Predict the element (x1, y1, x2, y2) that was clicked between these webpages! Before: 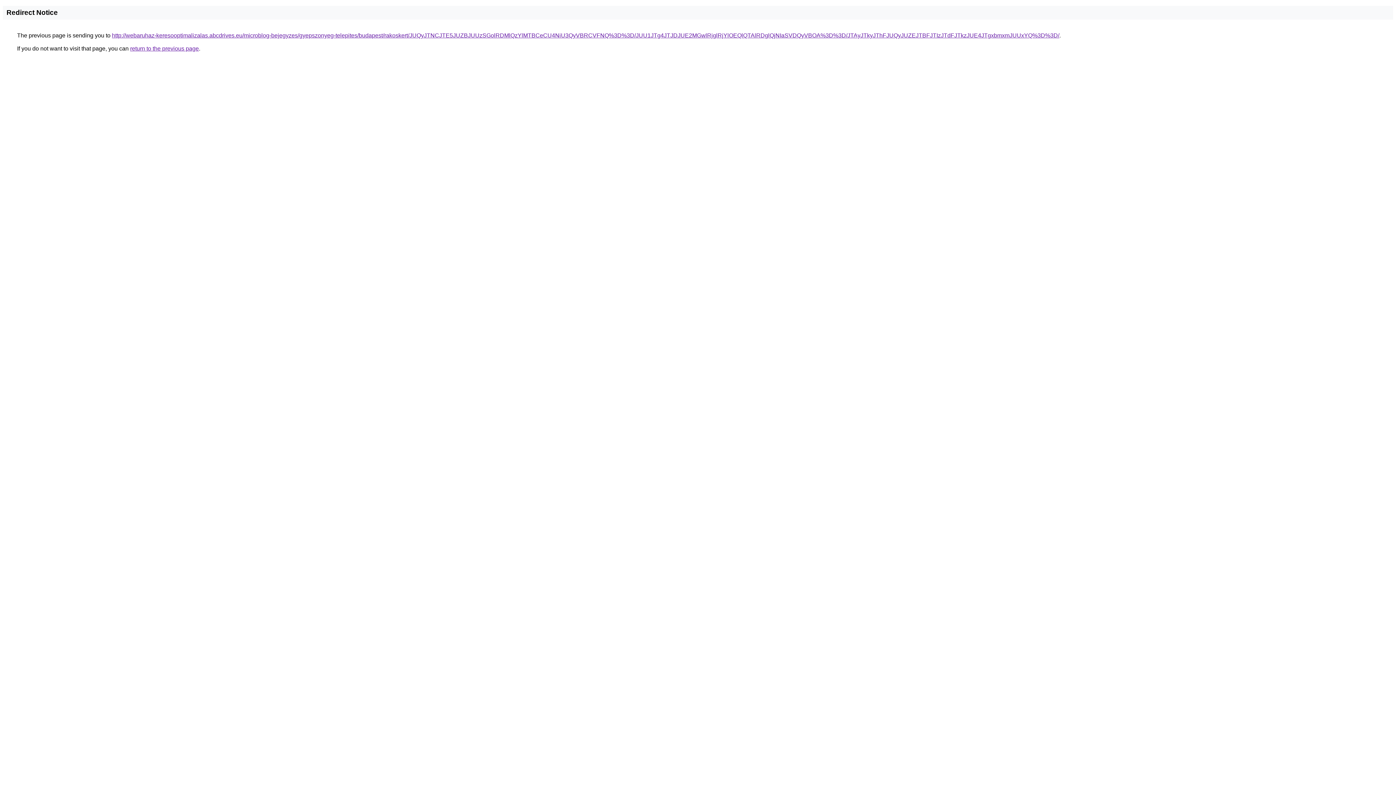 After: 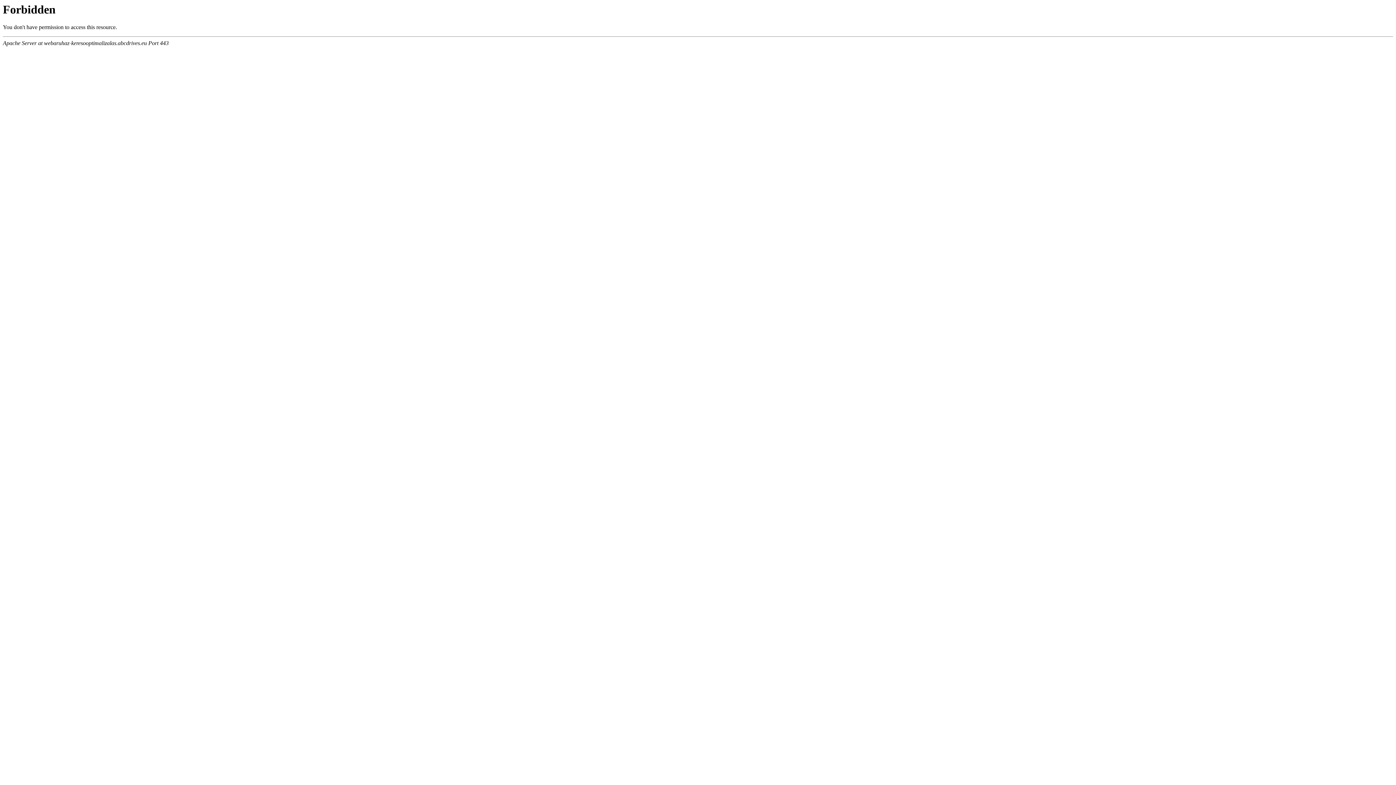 Action: label: http://webaruhaz-keresooptimalizalas.abcdrives.eu/microblog-bejegyzes/gyepszonyeg-telepites/budapest/rakoskert/JUQyJTNCJTE5JUZBJUUzSGolRDMlQzYlMTBCeCU4NiU3QyVBRCVFNQ%3D%3D/JUU1JTg4JTJDJUE2MGwlRjglRjYlOEQlQTAlRDglQjNIaSVDQyVBOA%3D%3D/JTAyJTkyJThFJUQyJUZEJTBFJTIzJTdFJTkzJUE4JTgxbmxmJUUxYQ%3D%3D/ bbox: (112, 32, 1059, 38)